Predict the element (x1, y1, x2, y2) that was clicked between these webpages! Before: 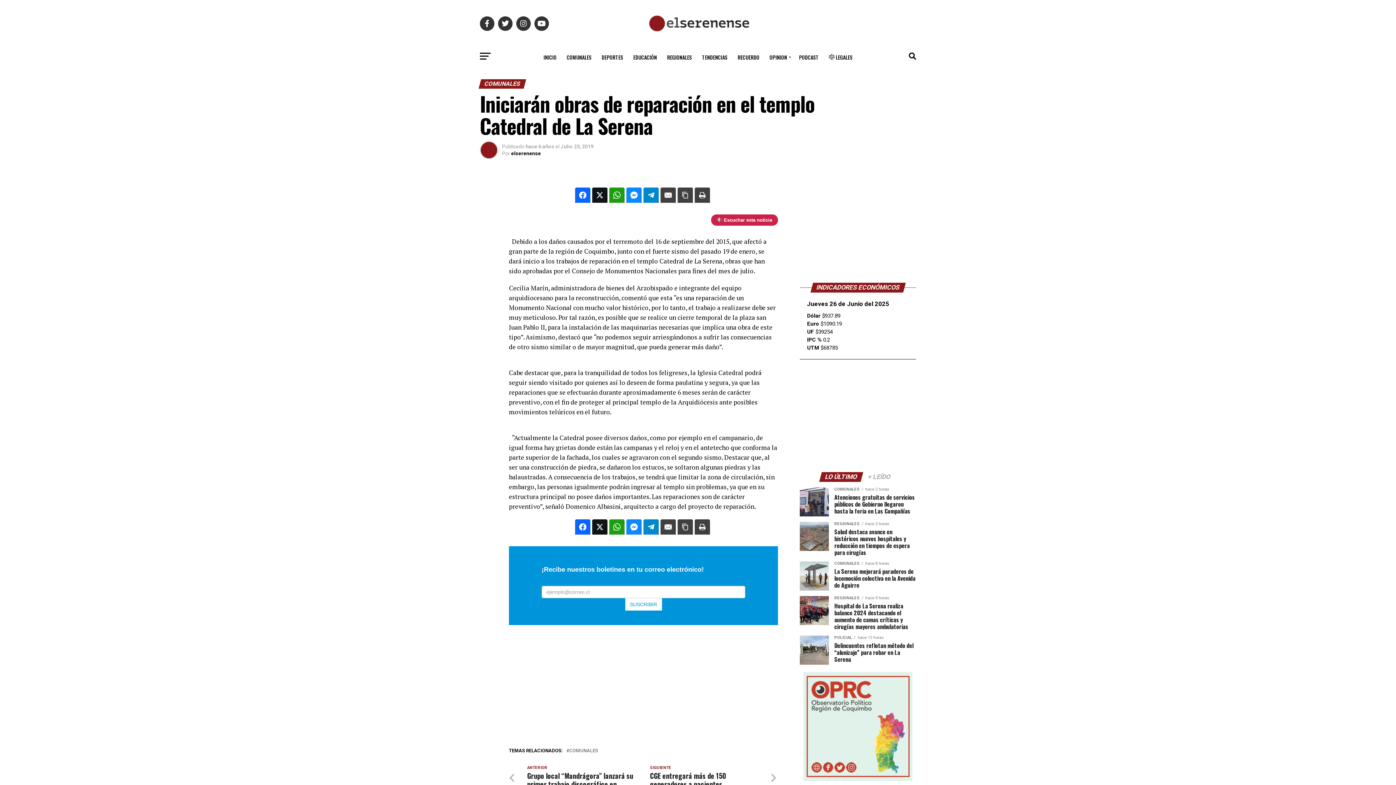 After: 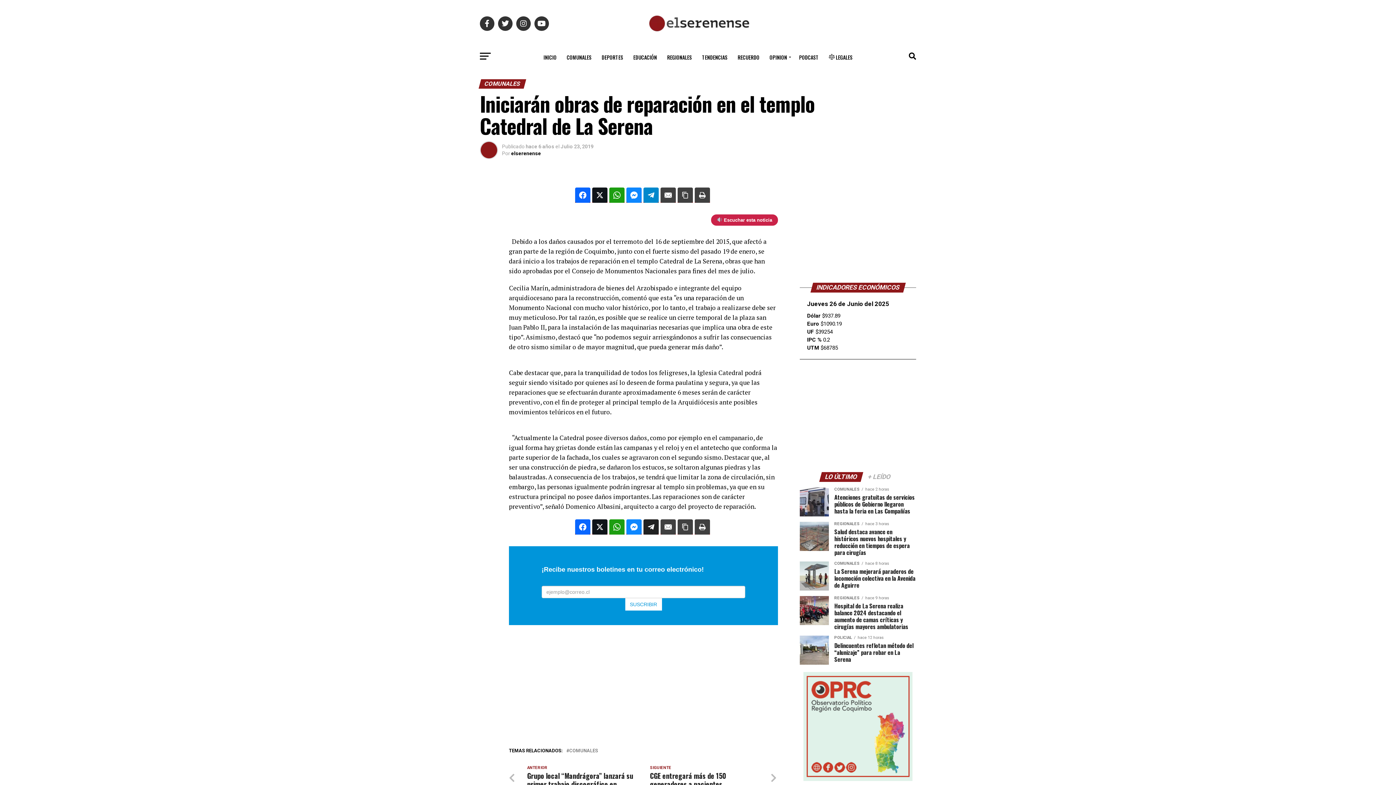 Action: bbox: (643, 519, 658, 534)